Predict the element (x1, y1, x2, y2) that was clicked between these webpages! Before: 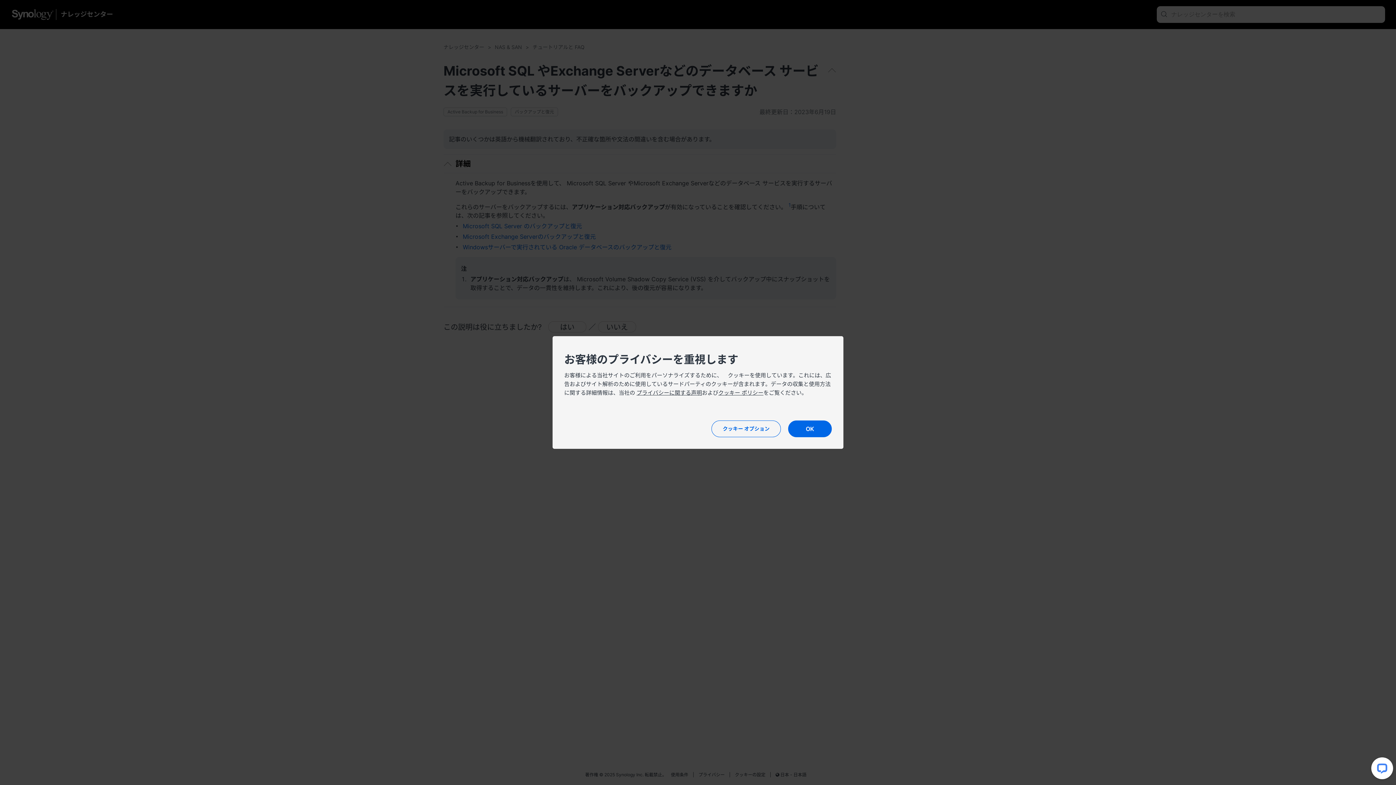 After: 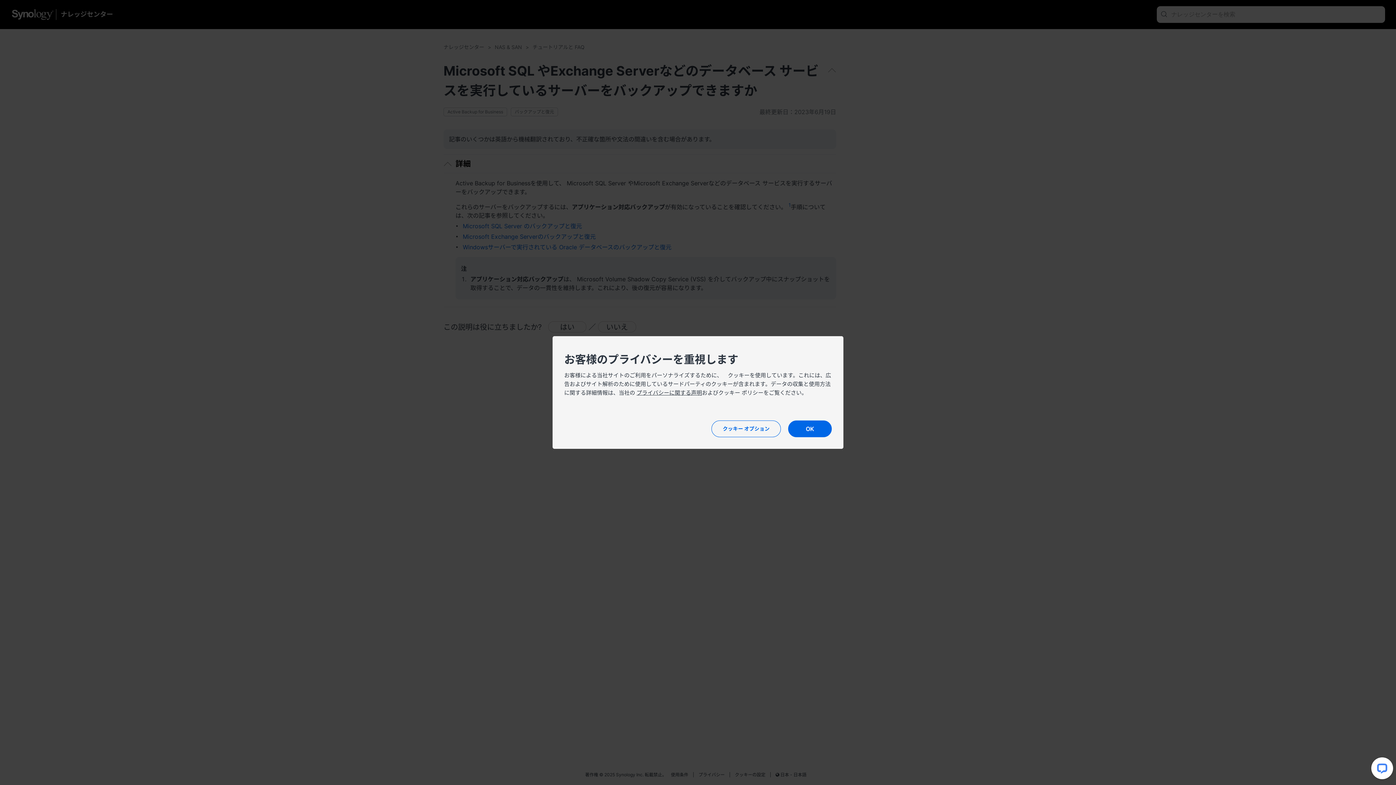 Action: label: クッキー ポリシー bbox: (718, 389, 763, 396)